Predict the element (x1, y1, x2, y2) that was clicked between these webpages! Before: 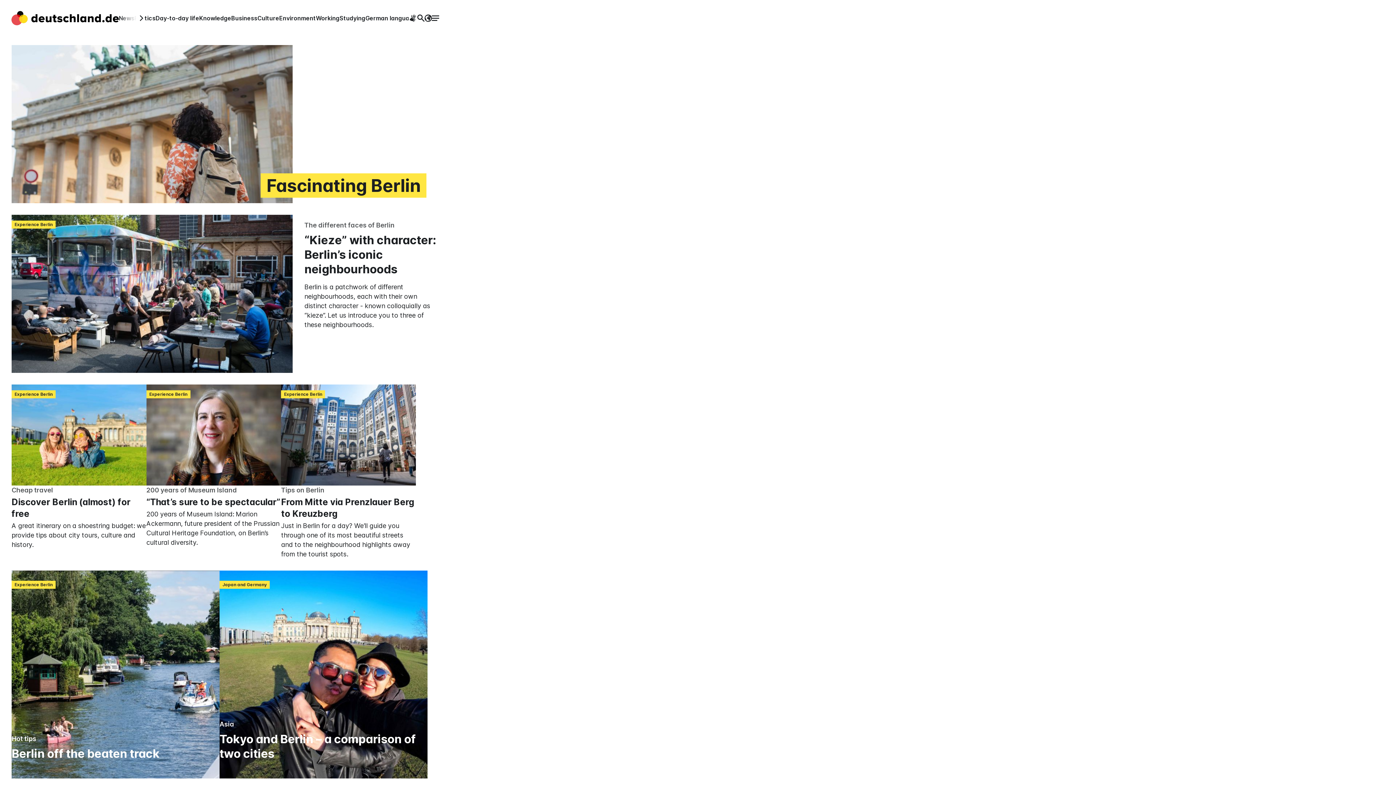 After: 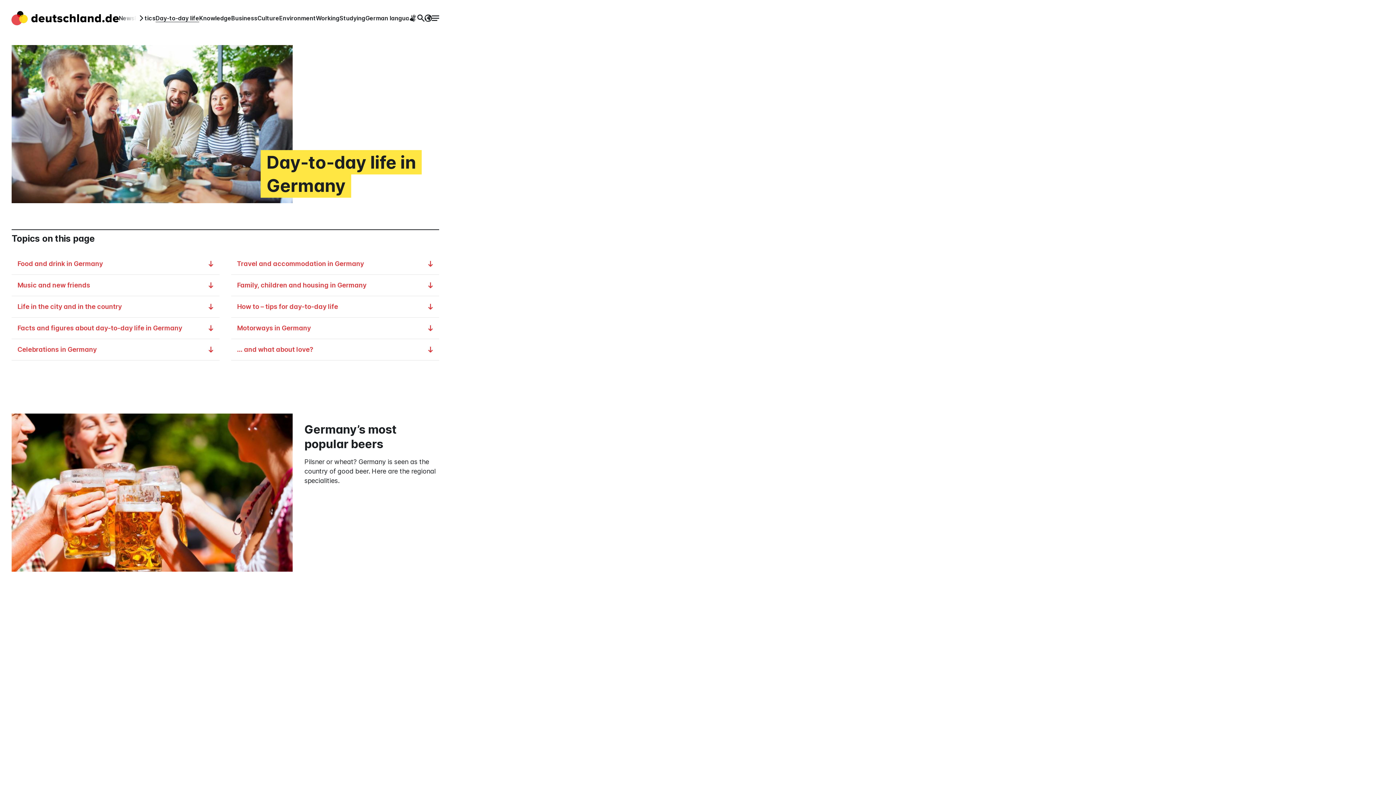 Action: bbox: (155, 14, 199, 21) label: Day-to-day life